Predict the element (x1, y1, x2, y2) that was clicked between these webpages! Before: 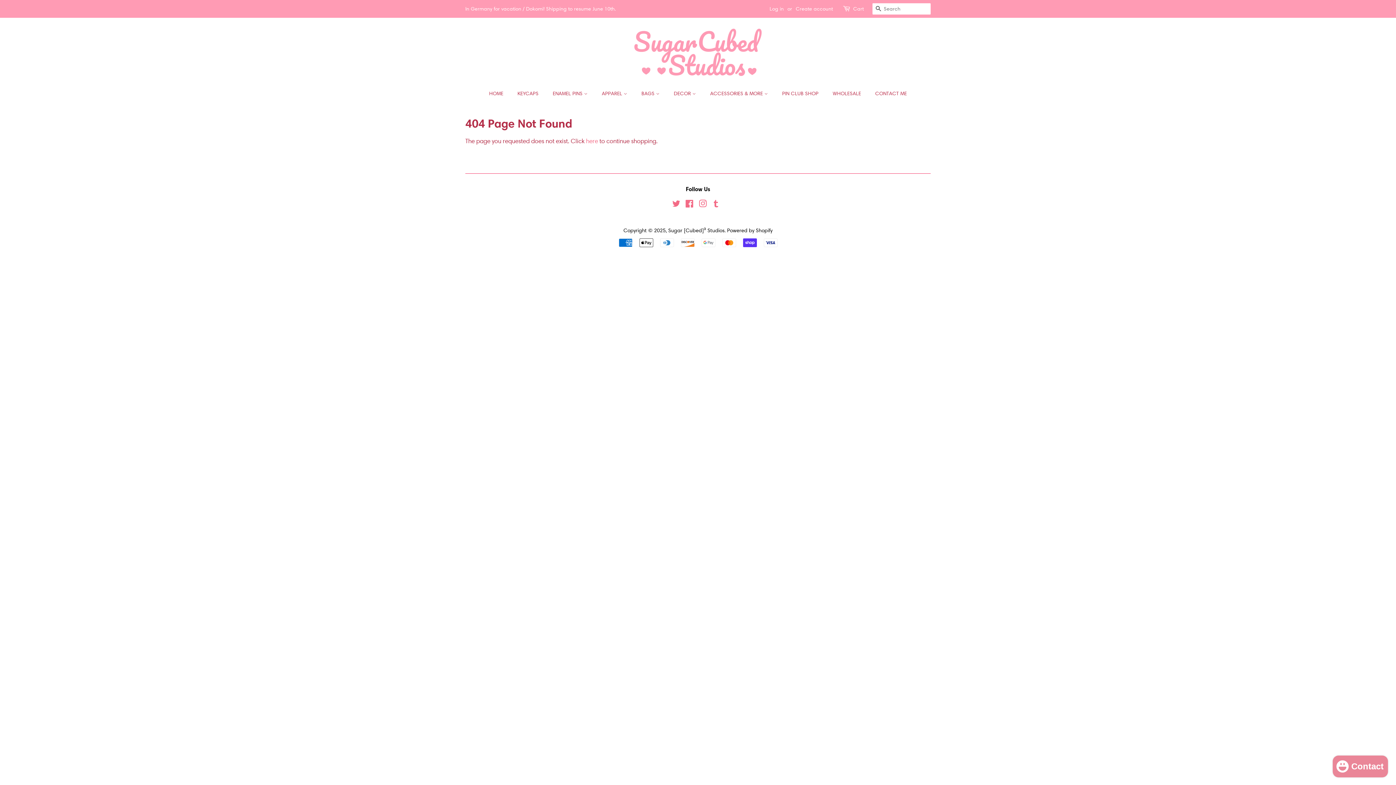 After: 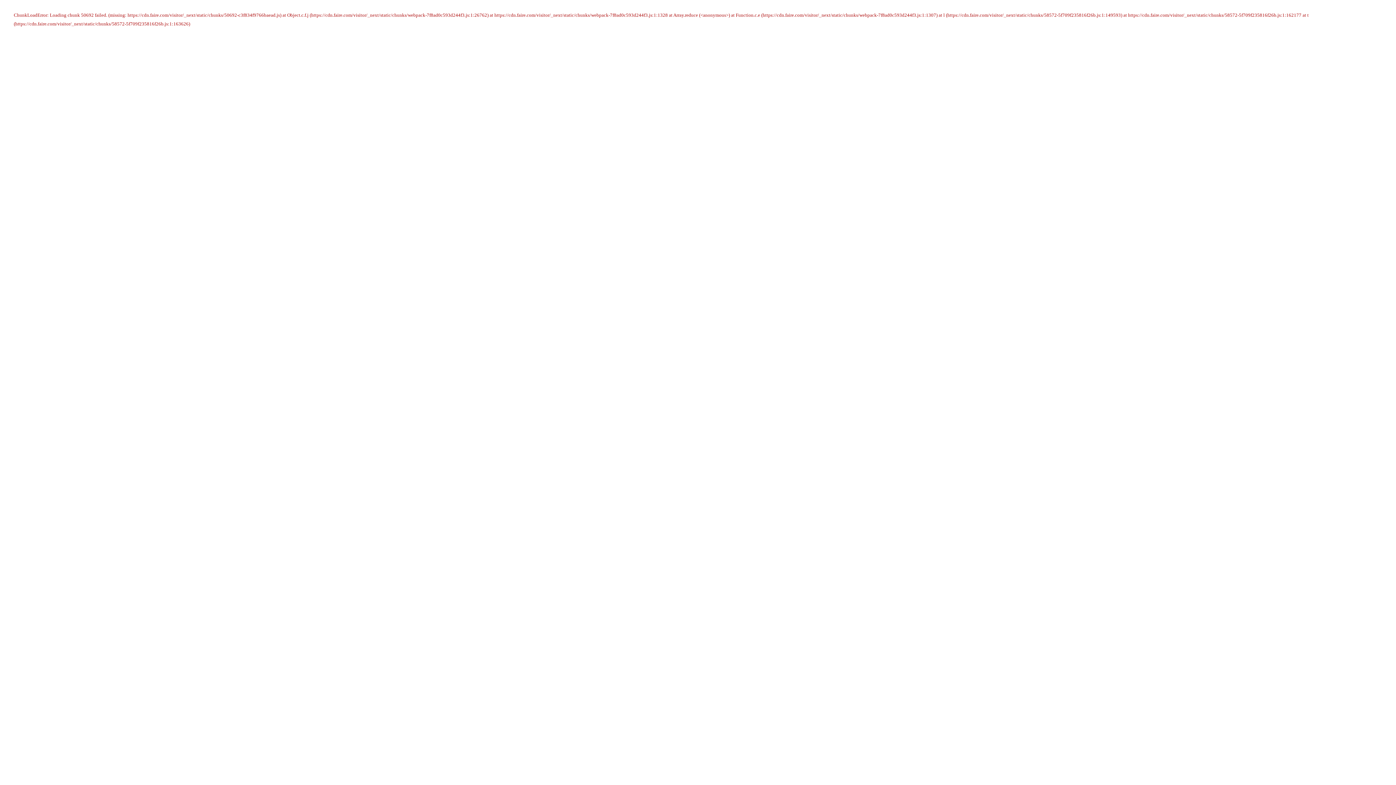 Action: label: WHOLESALE bbox: (827, 86, 868, 100)